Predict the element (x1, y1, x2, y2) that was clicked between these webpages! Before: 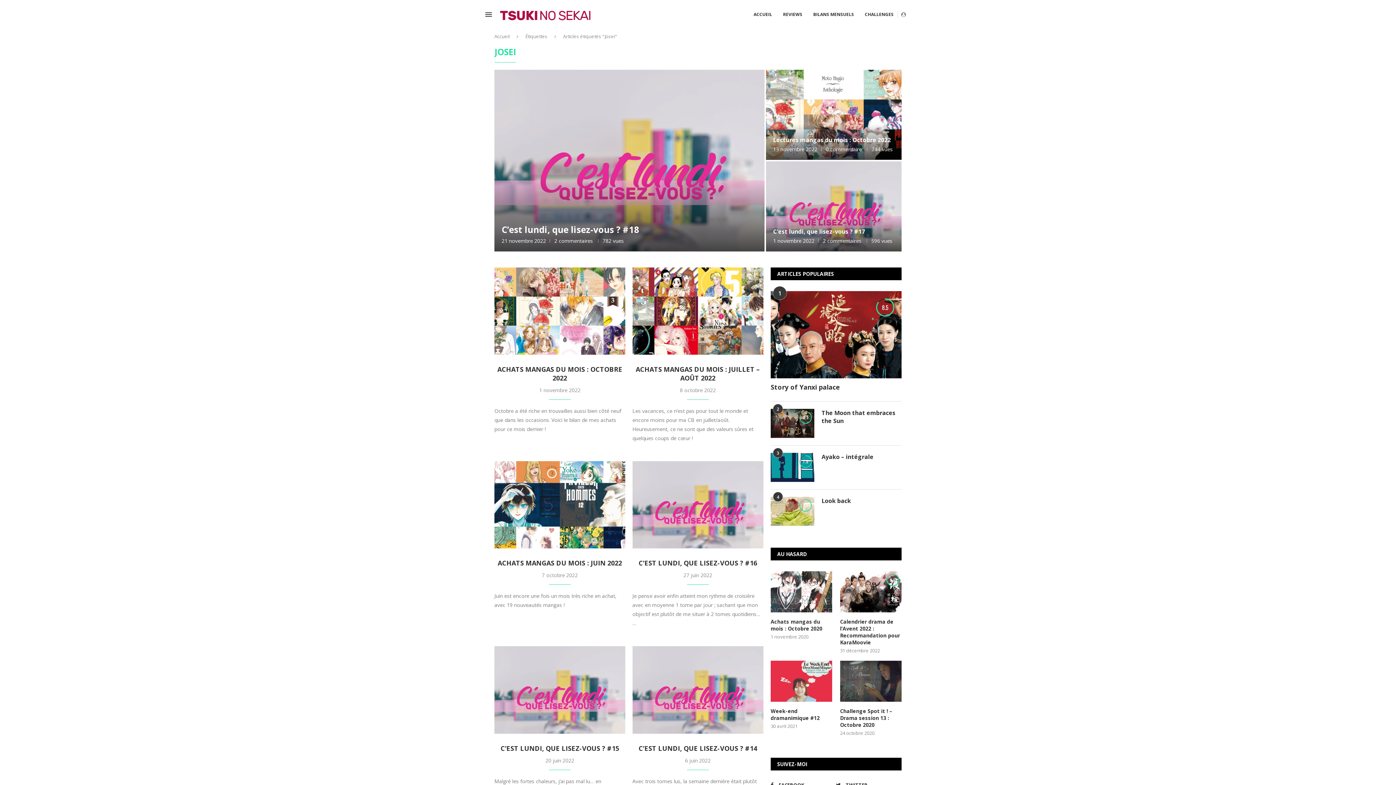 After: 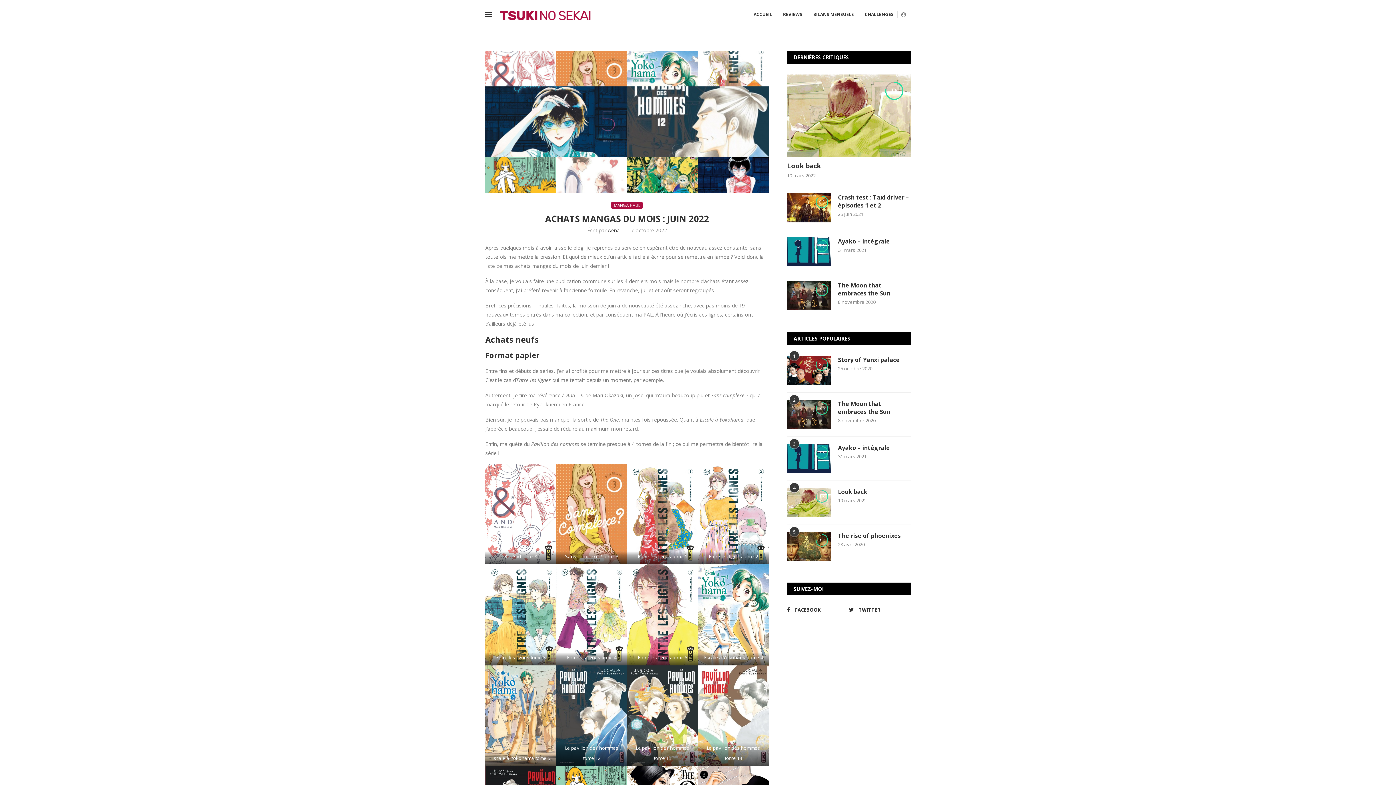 Action: bbox: (494, 461, 625, 548)